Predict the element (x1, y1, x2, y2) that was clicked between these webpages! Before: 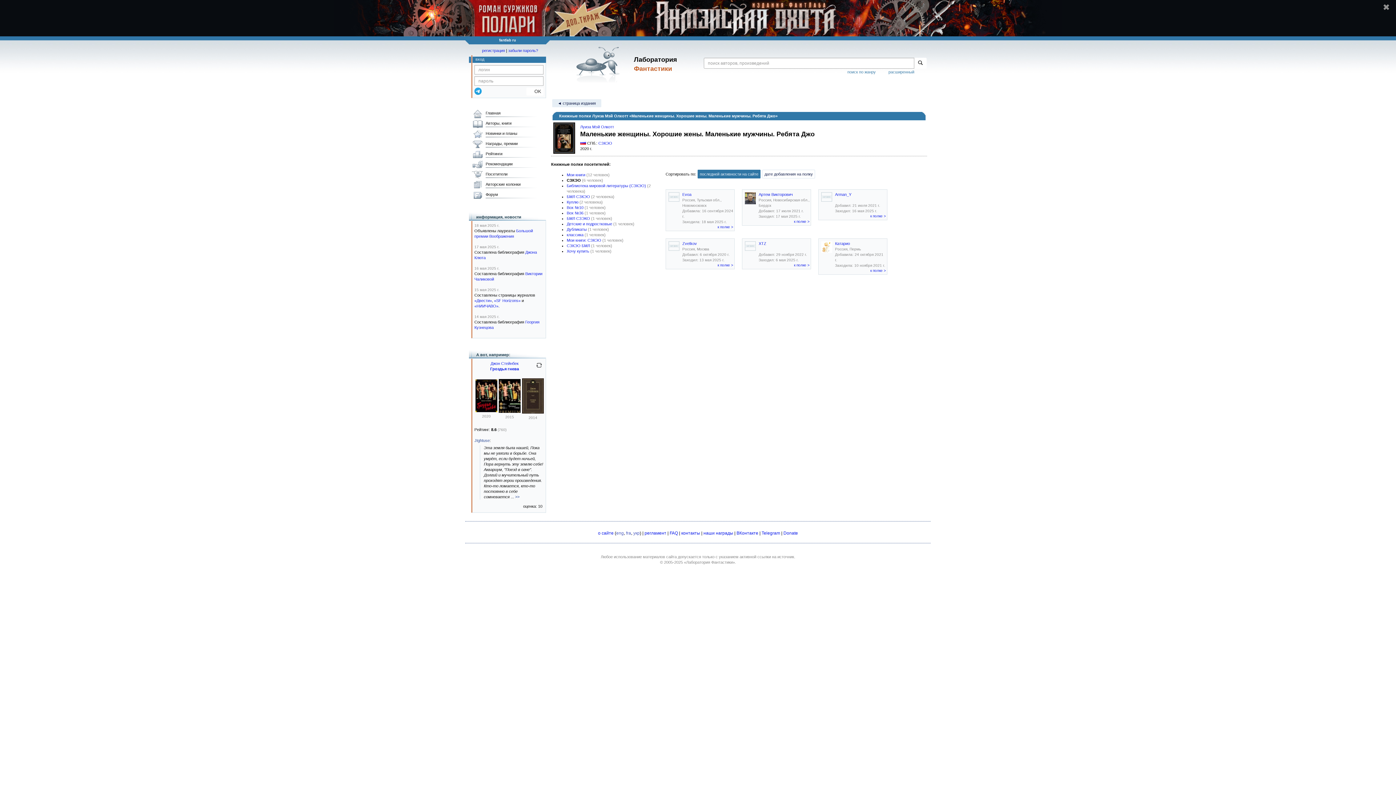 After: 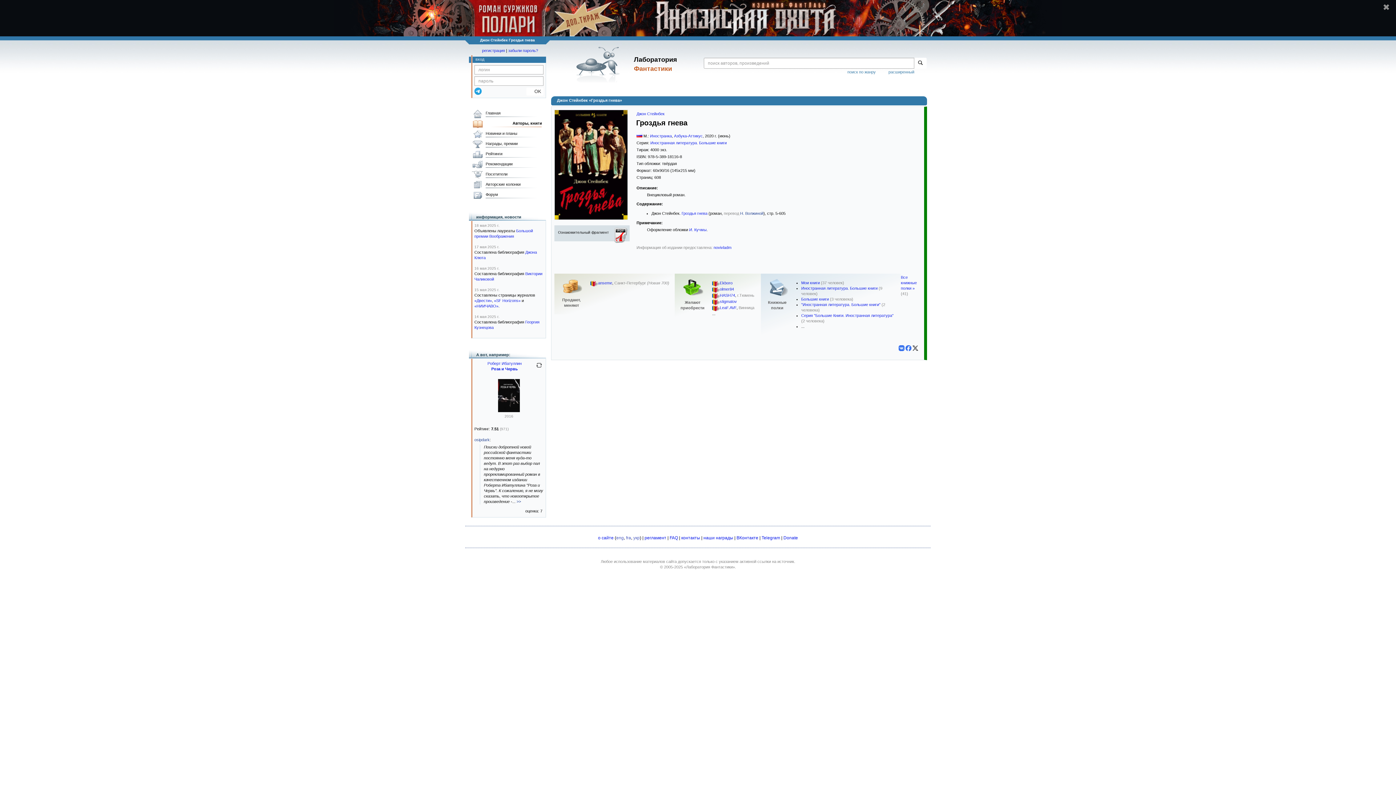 Action: bbox: (475, 408, 497, 413)